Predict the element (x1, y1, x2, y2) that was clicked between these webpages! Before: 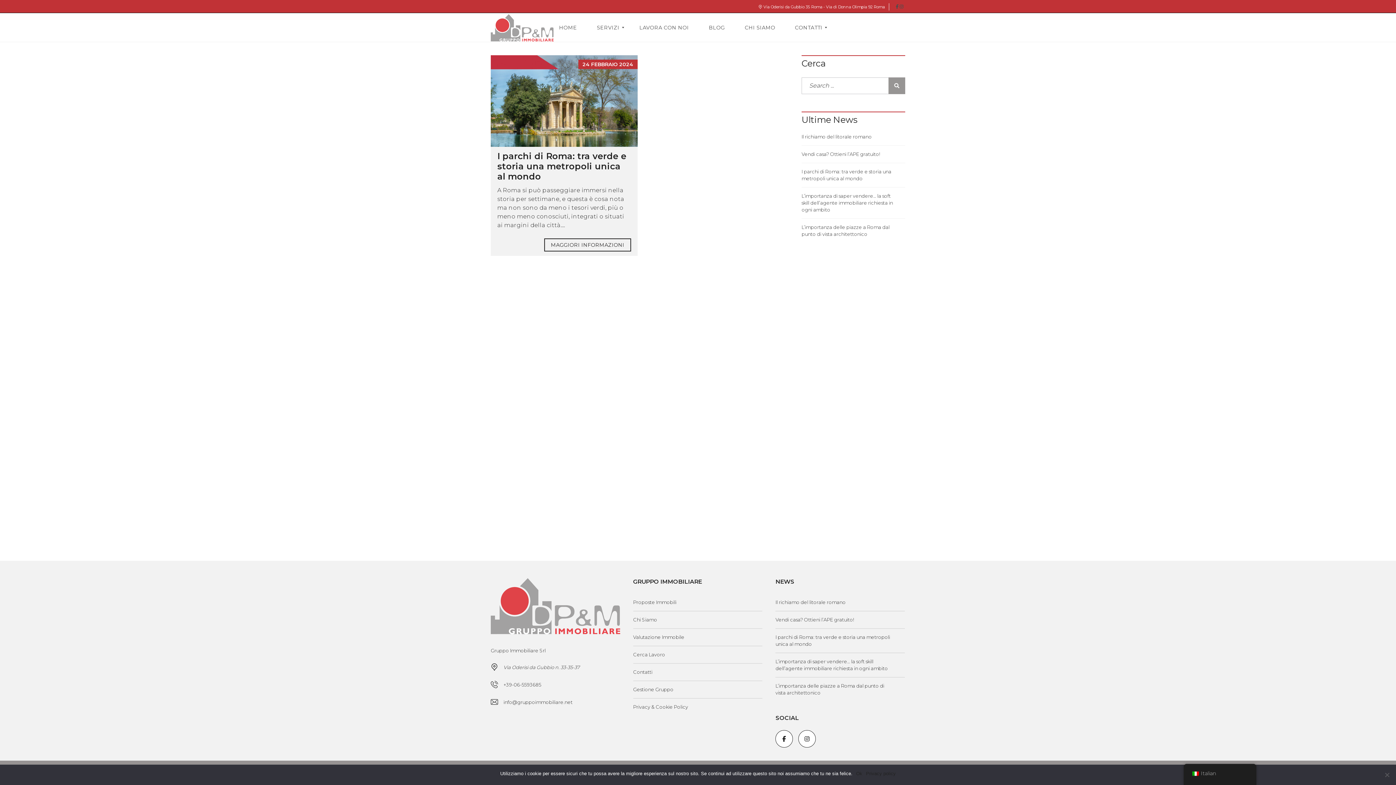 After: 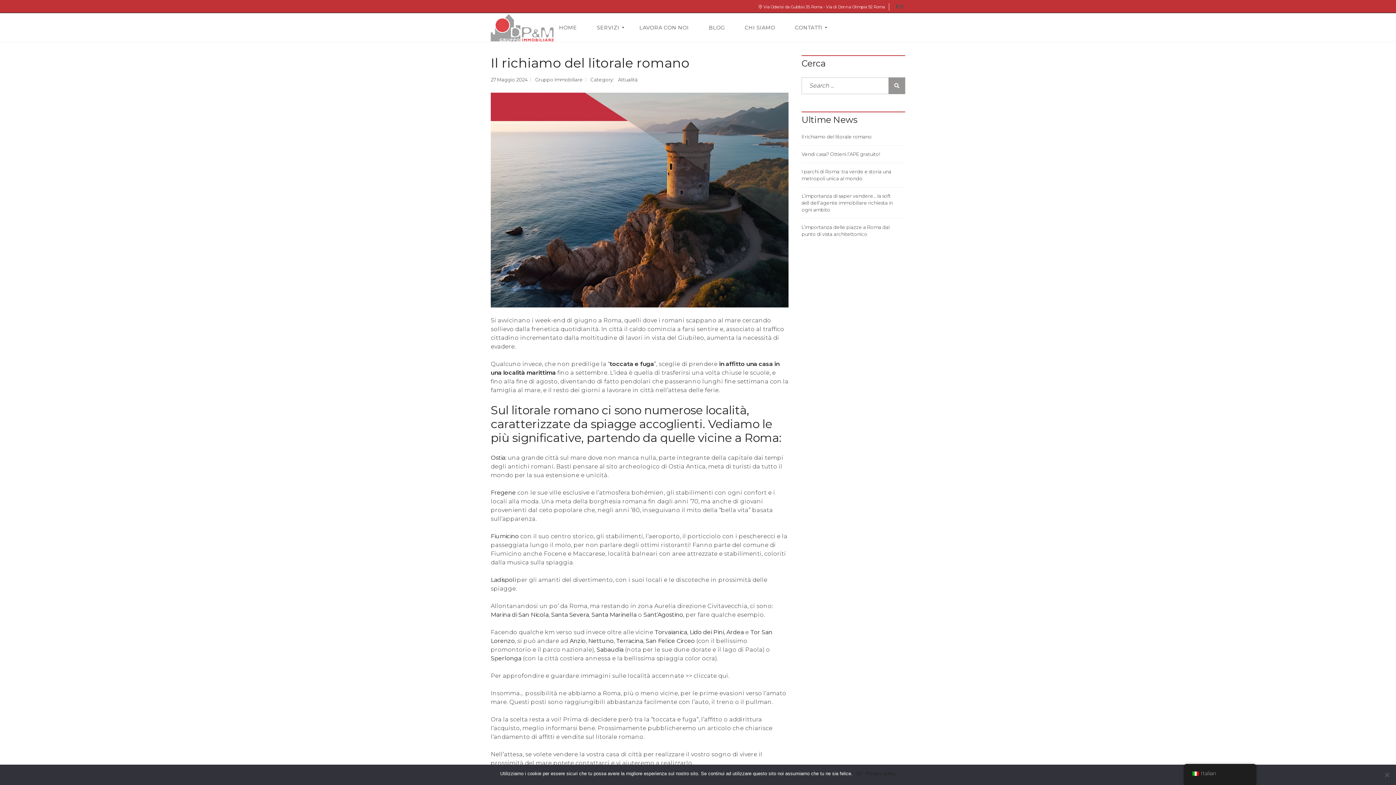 Action: bbox: (801, 128, 905, 145) label: Il richiamo del litorale romano